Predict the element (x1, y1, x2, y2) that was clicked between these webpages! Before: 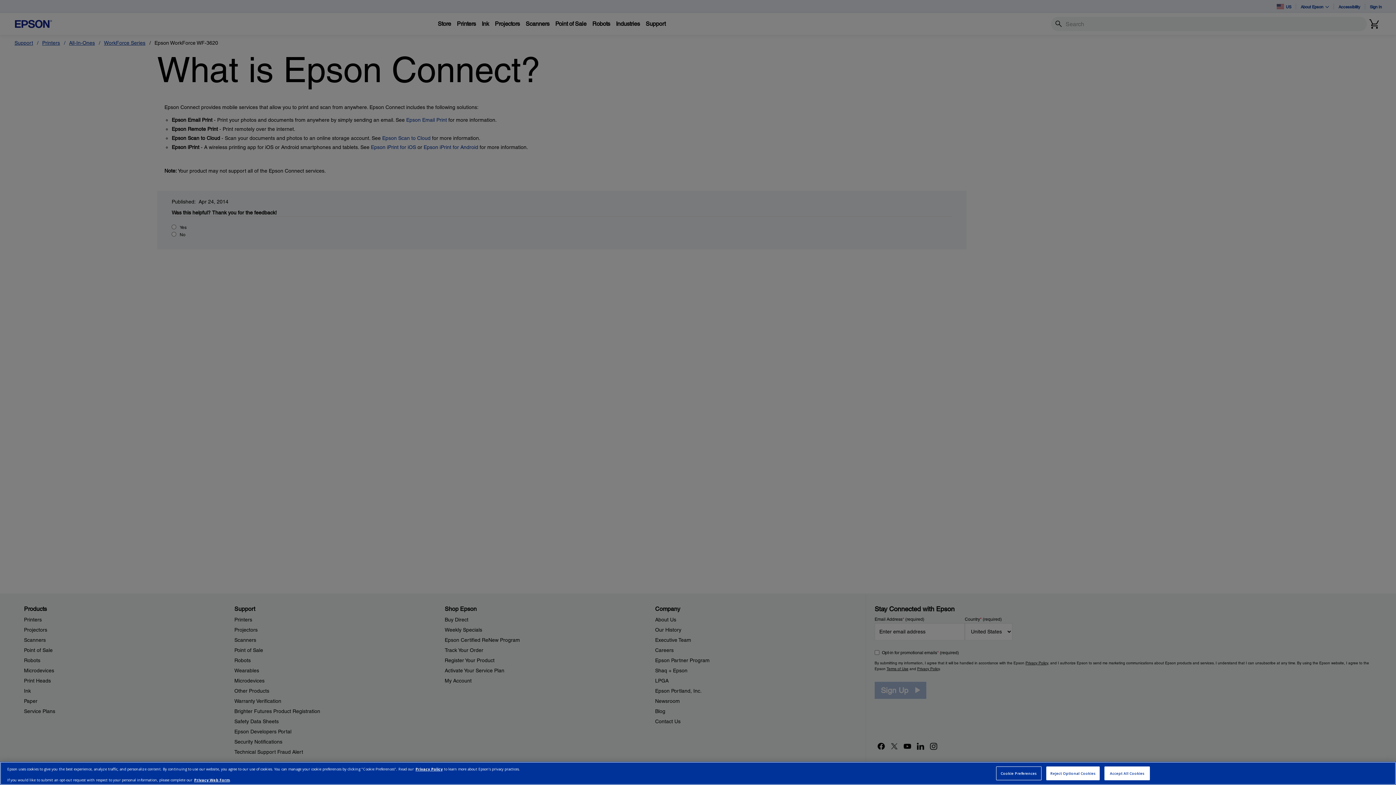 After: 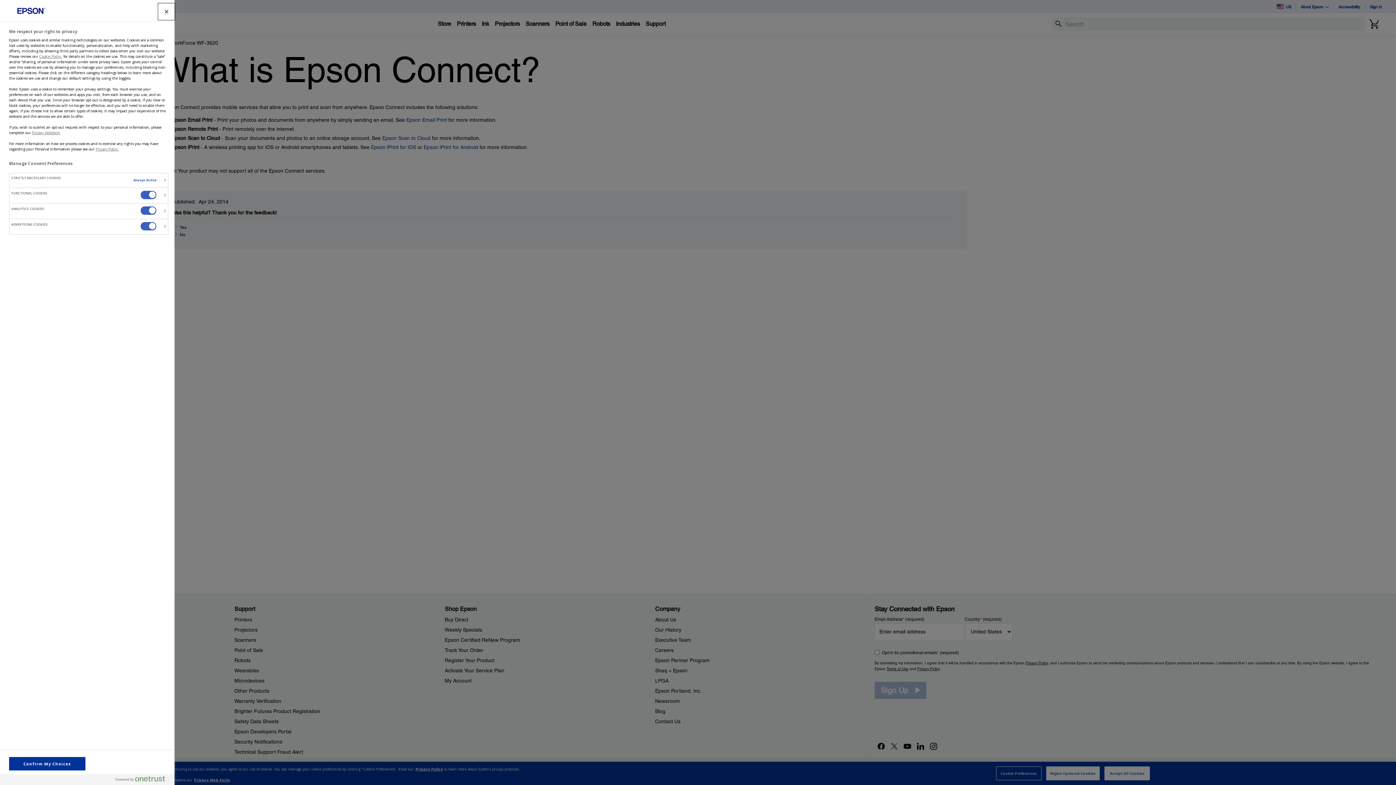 Action: bbox: (996, 766, 1041, 780) label: Cookie Preferences